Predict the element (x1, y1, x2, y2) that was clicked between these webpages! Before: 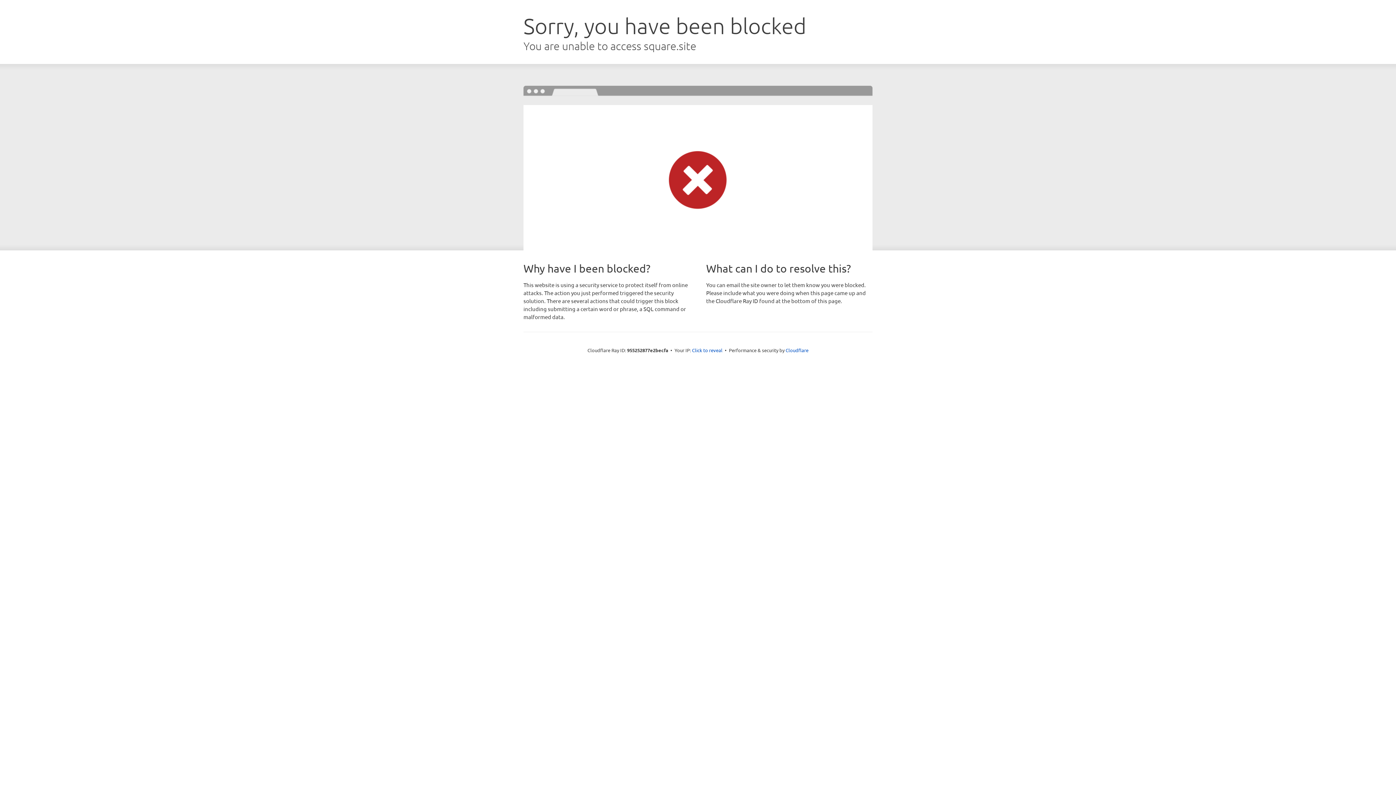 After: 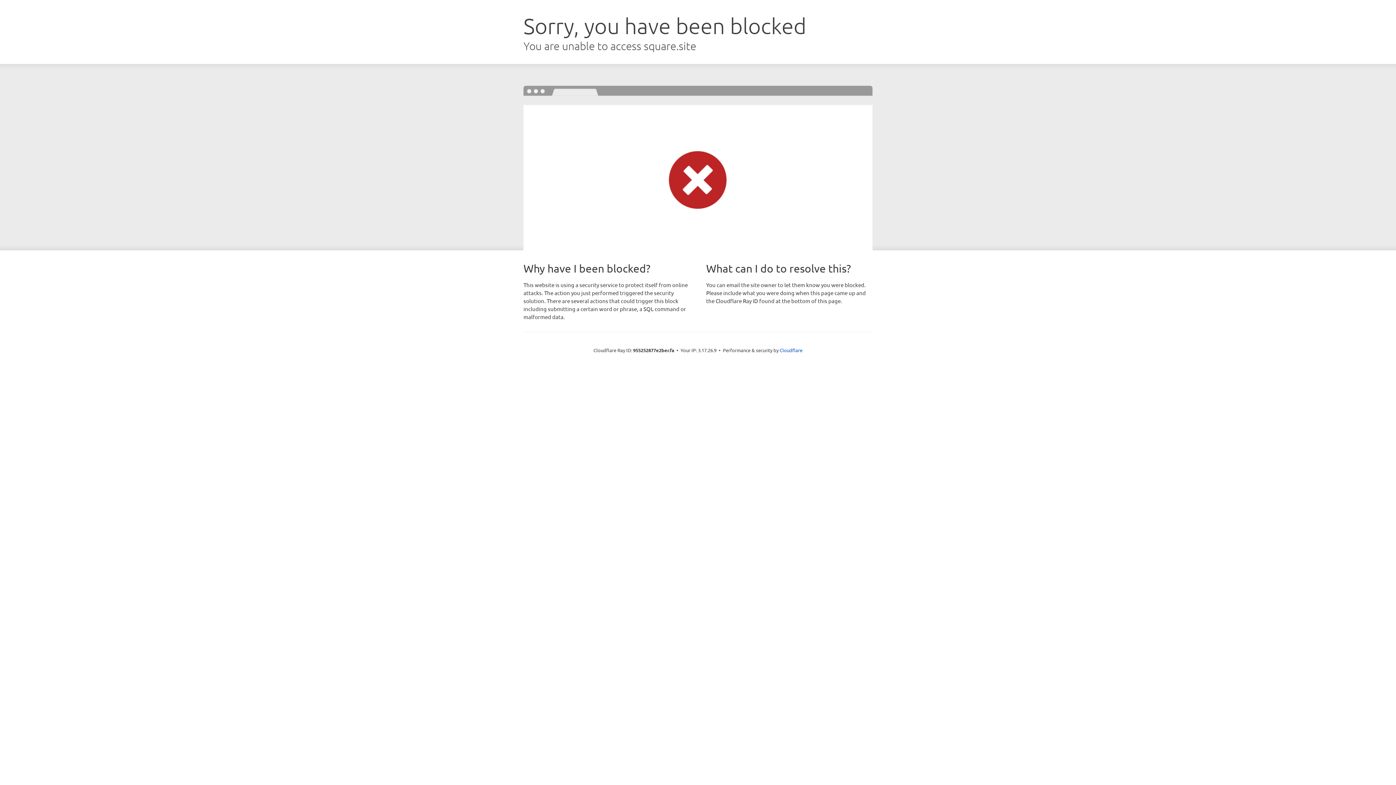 Action: bbox: (692, 346, 722, 353) label: Click to reveal